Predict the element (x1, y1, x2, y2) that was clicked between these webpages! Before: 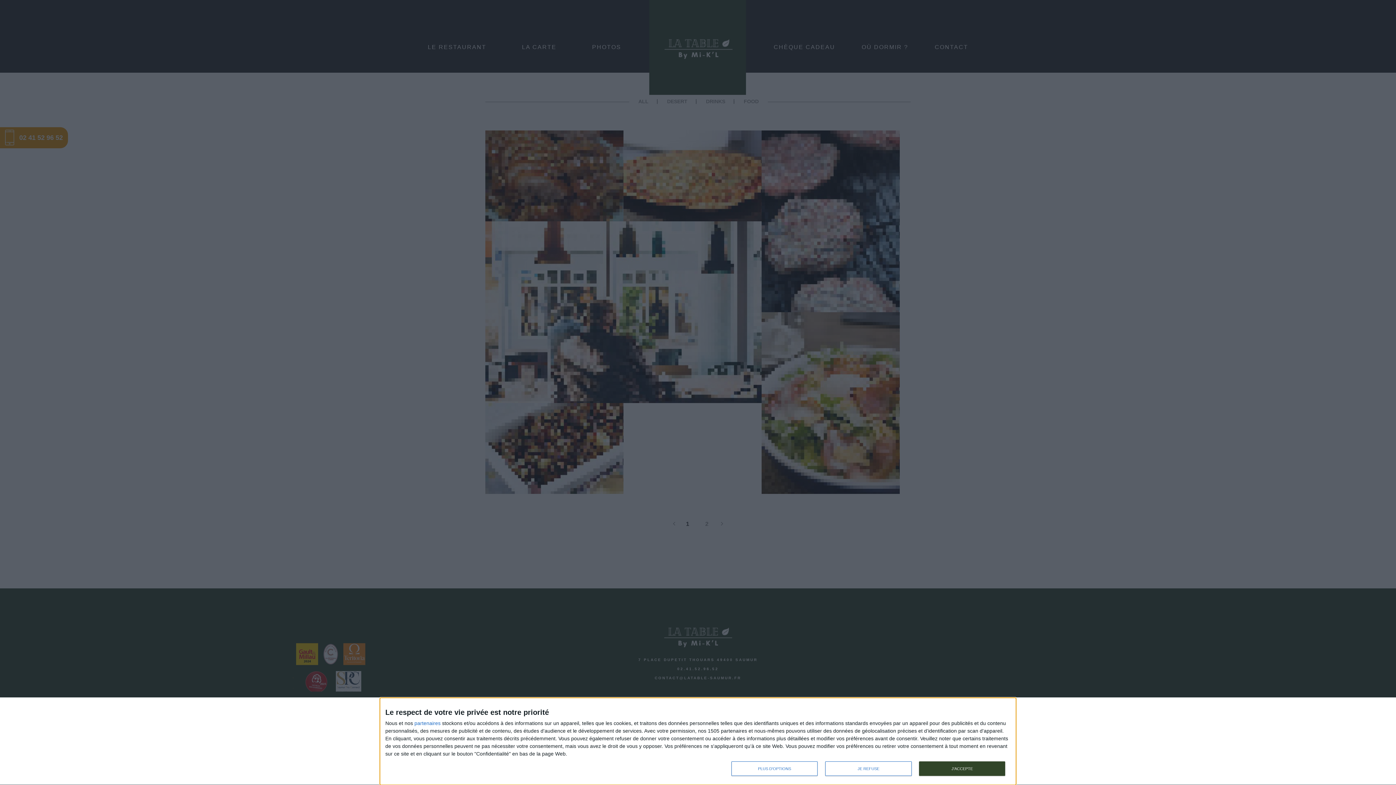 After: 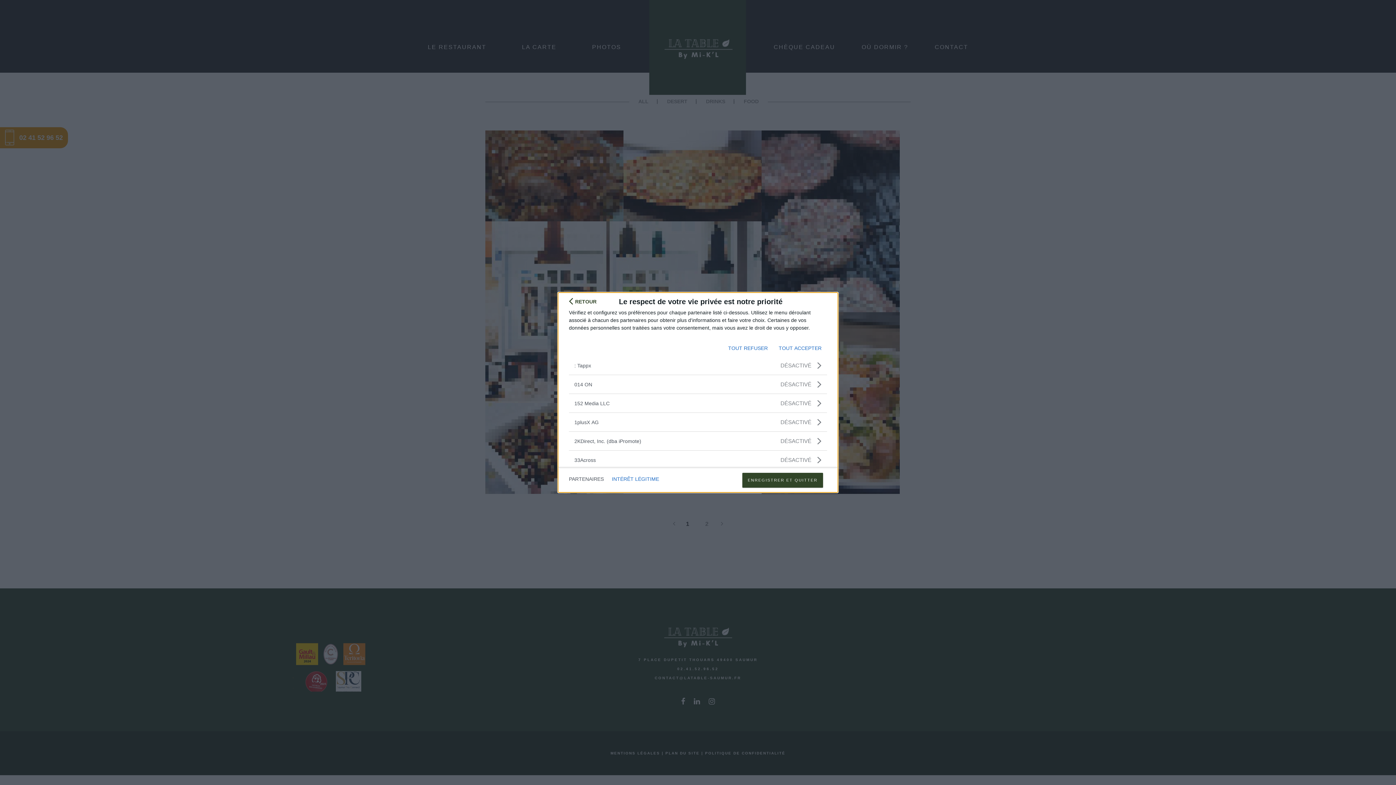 Action: bbox: (414, 720, 440, 726) label: partenaires